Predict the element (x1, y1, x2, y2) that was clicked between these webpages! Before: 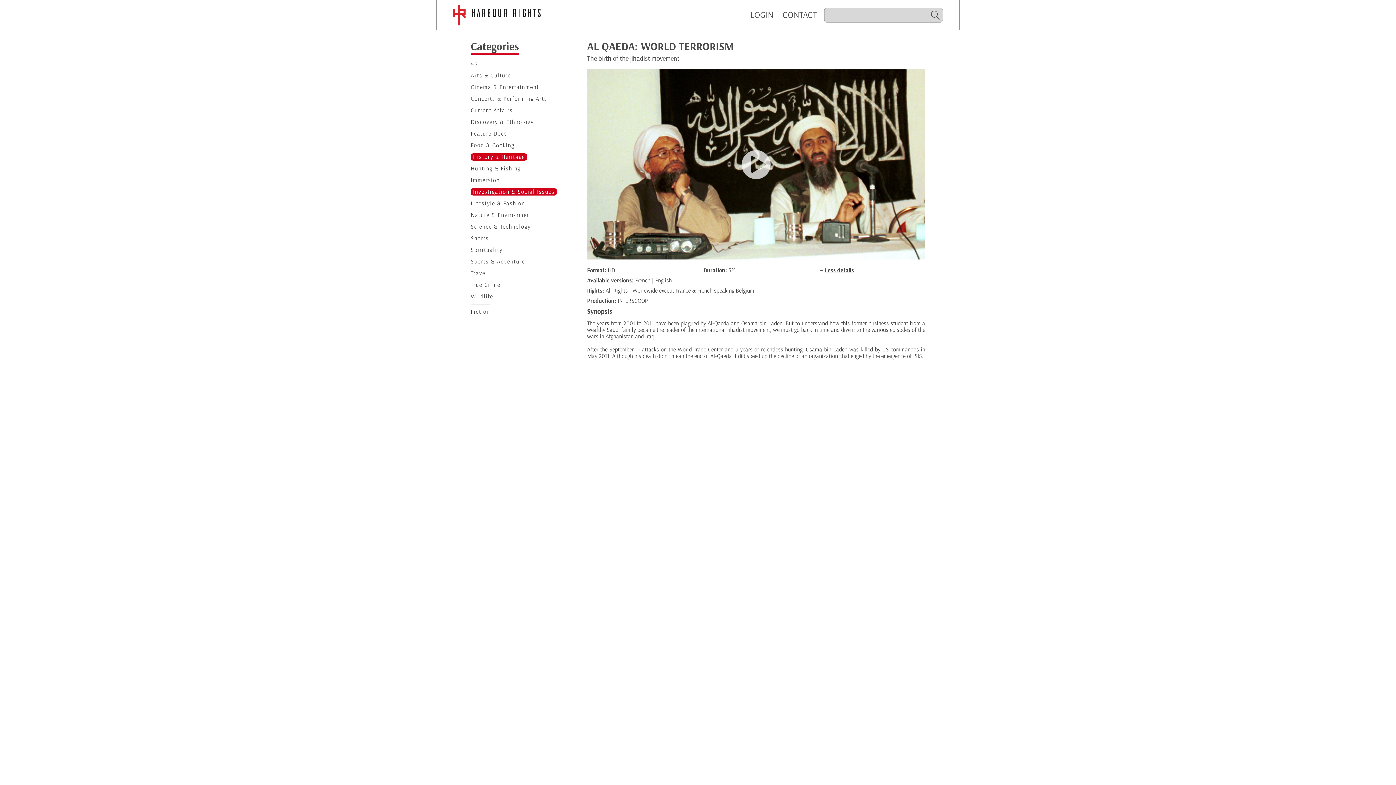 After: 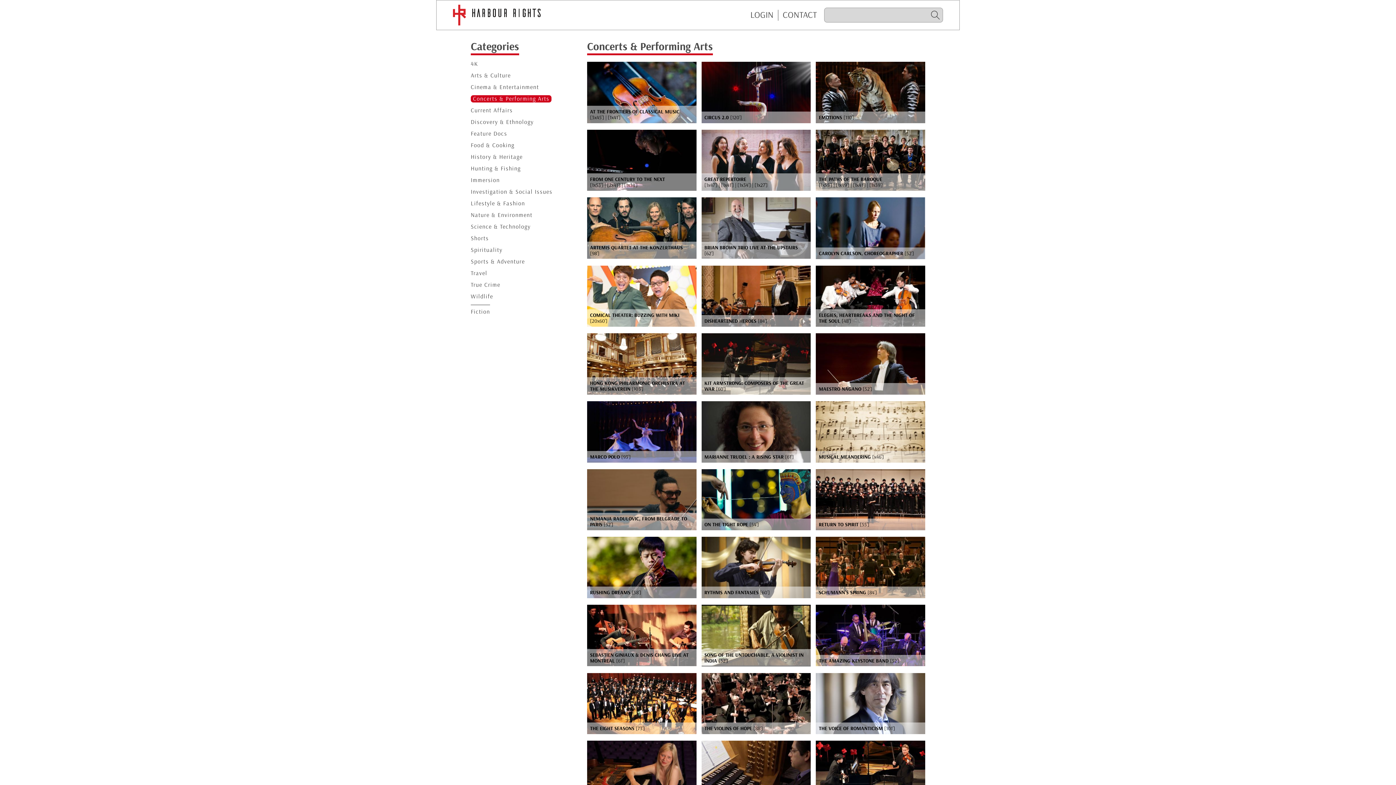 Action: bbox: (470, 95, 547, 102) label: Concerts & Performing Arts